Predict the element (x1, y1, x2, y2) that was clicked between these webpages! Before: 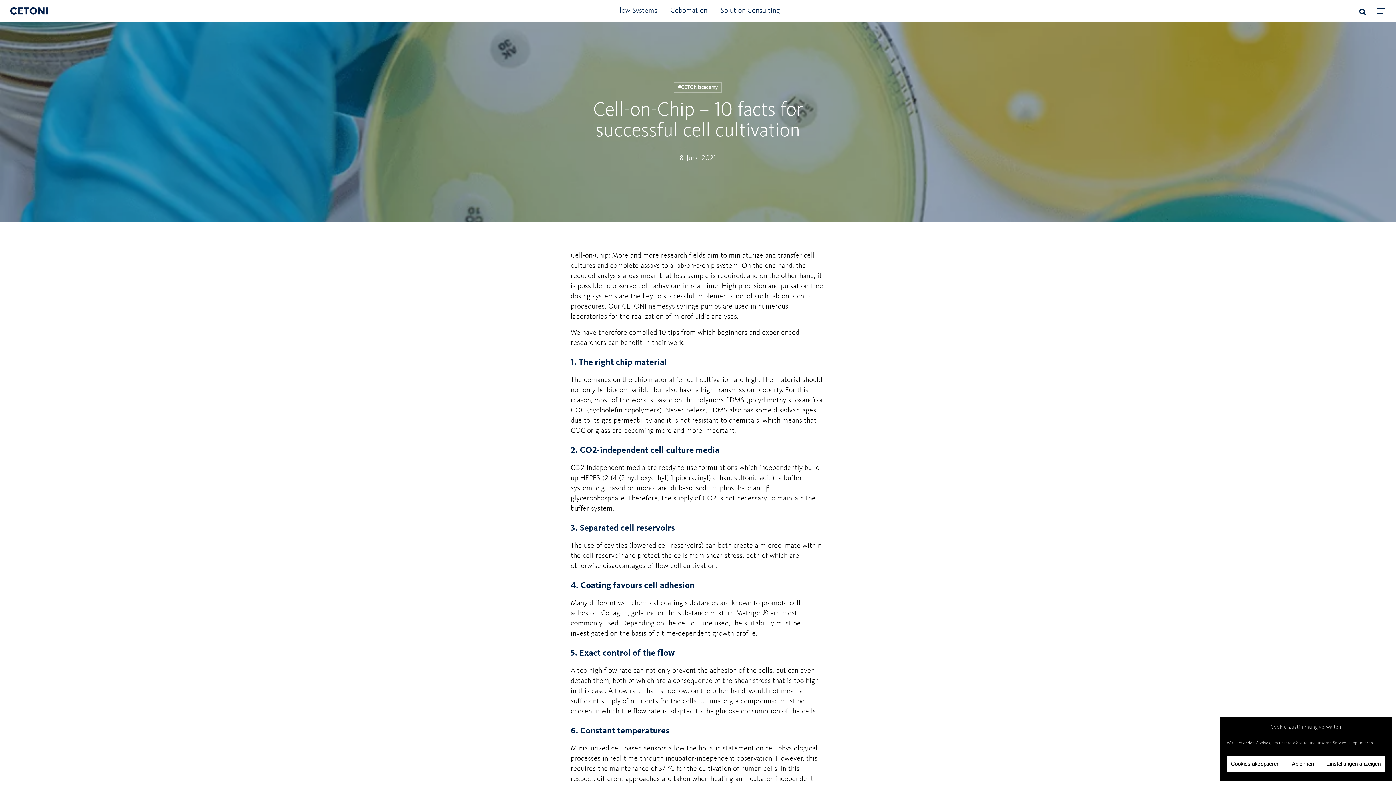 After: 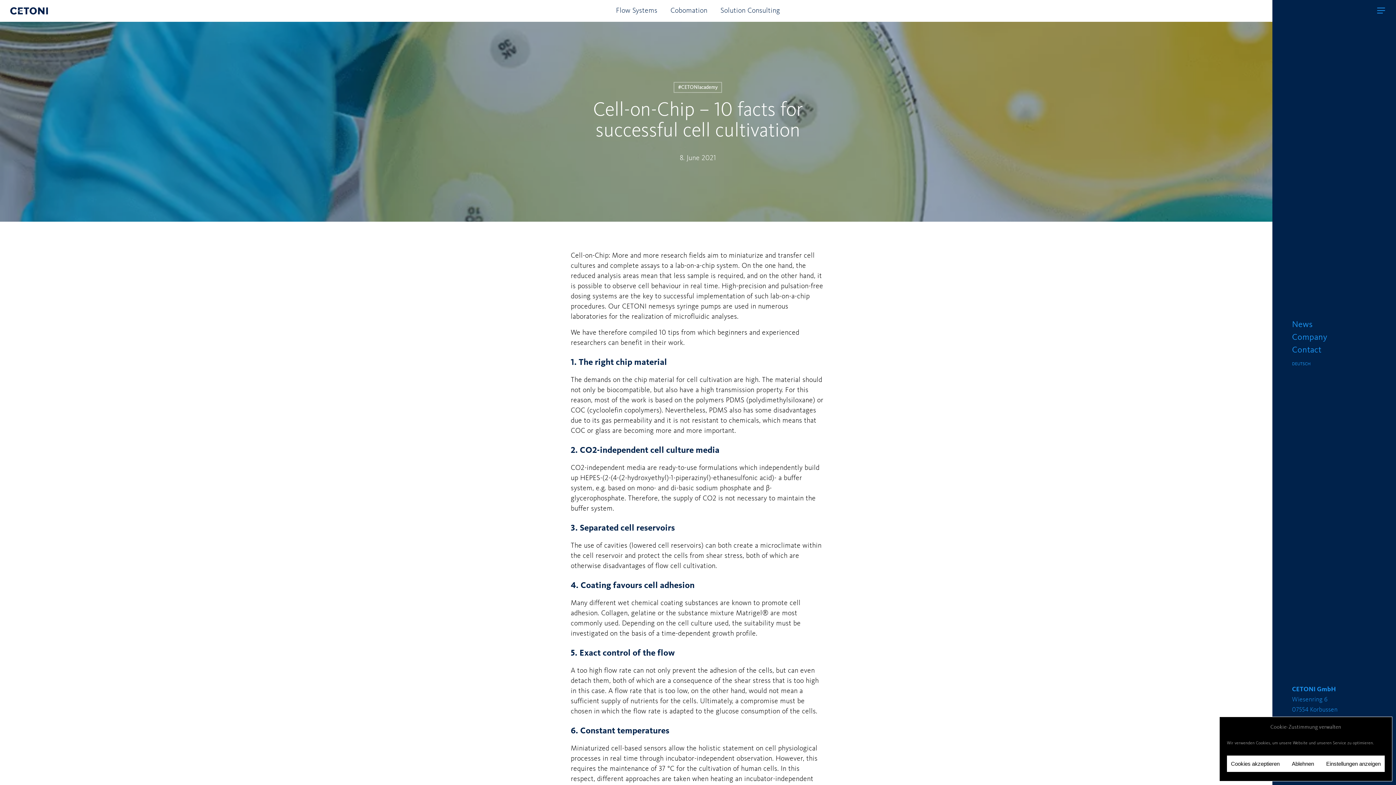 Action: label: Navigation Menu bbox: (1377, 7, 1386, 14)